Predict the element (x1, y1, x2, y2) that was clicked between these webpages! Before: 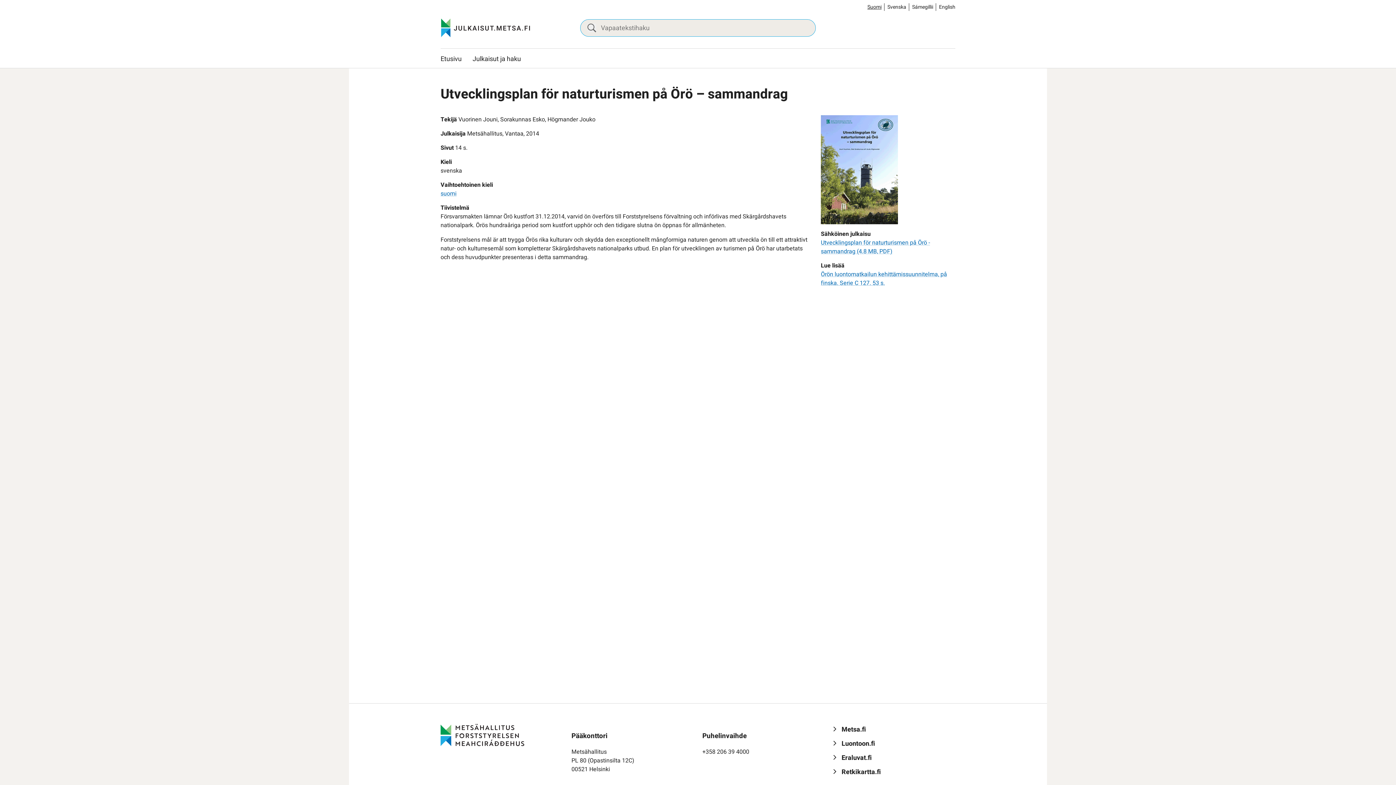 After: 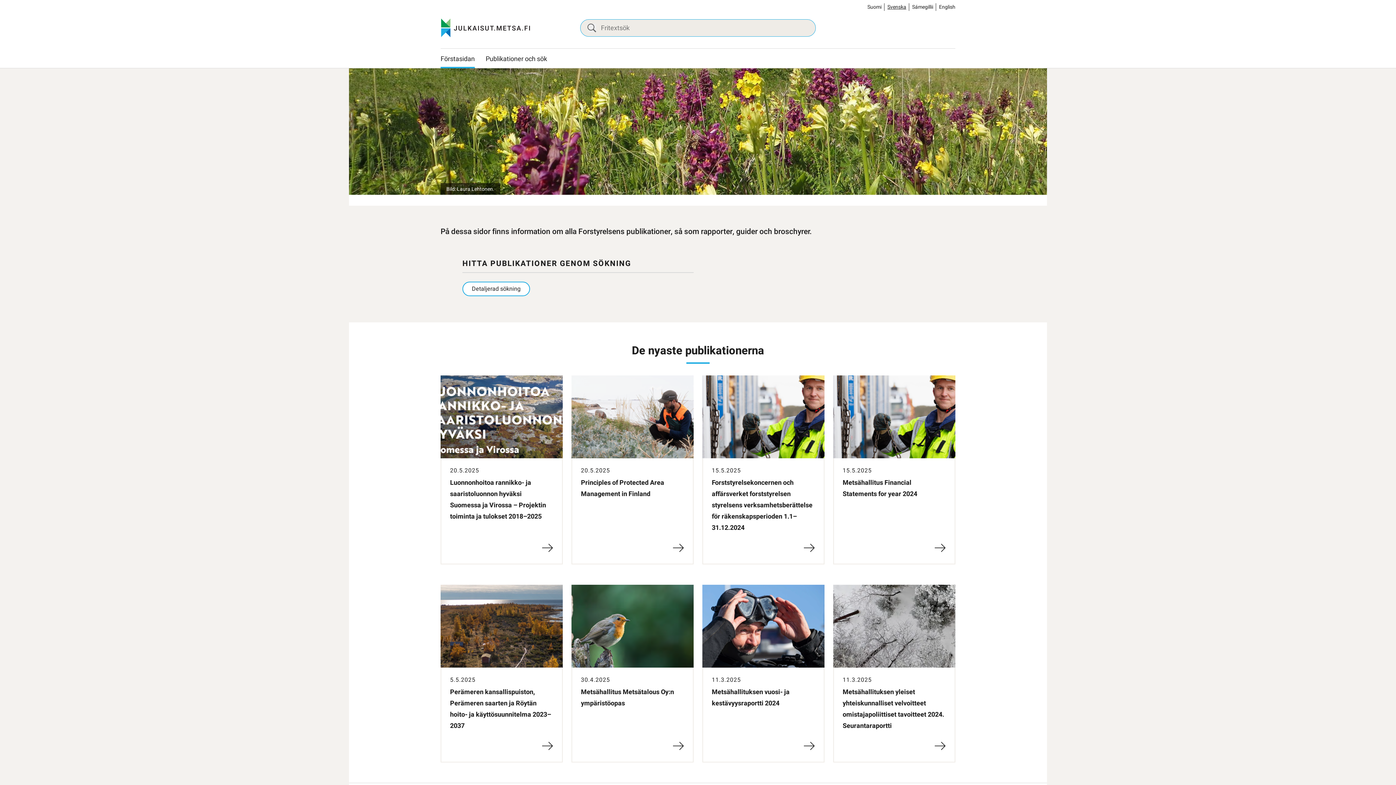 Action: bbox: (887, 3, 906, 10) label: Svenska